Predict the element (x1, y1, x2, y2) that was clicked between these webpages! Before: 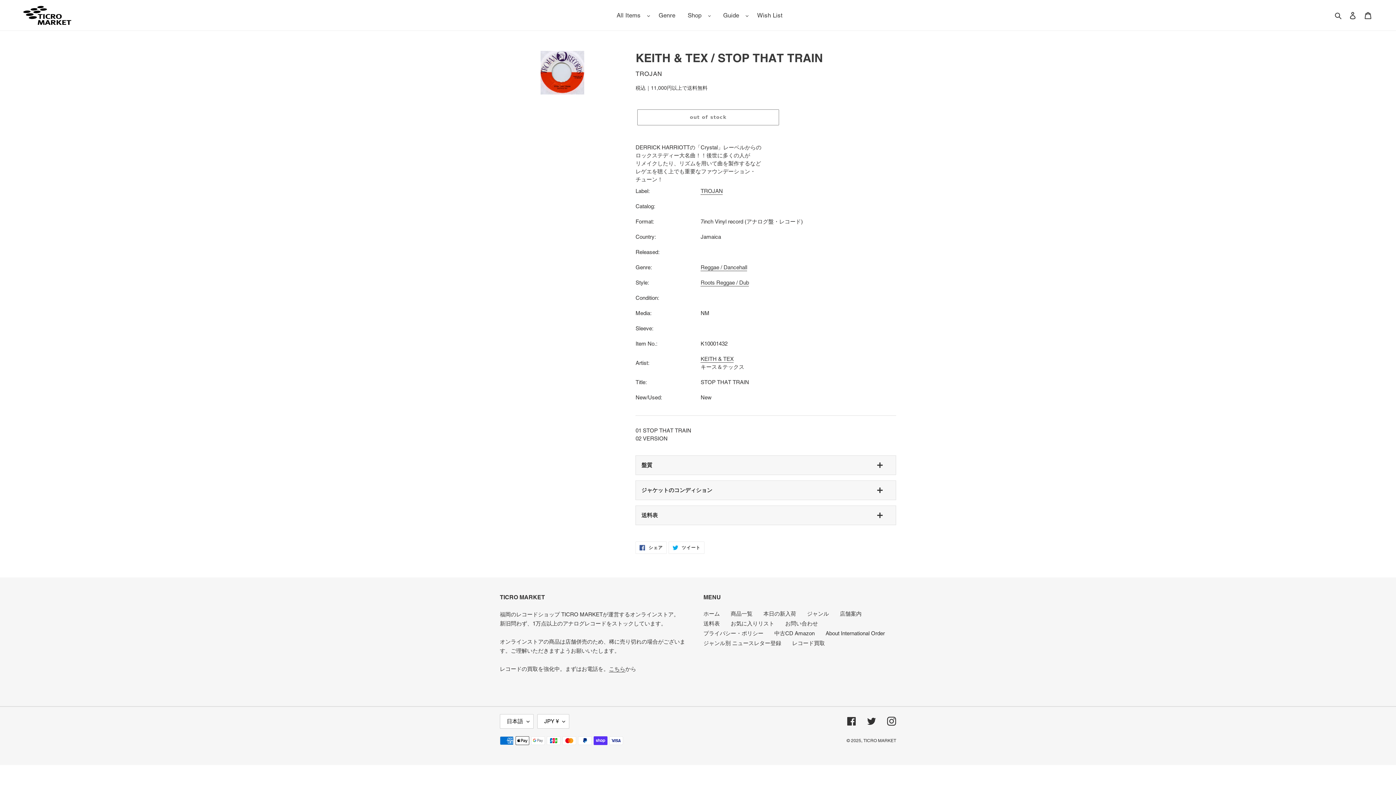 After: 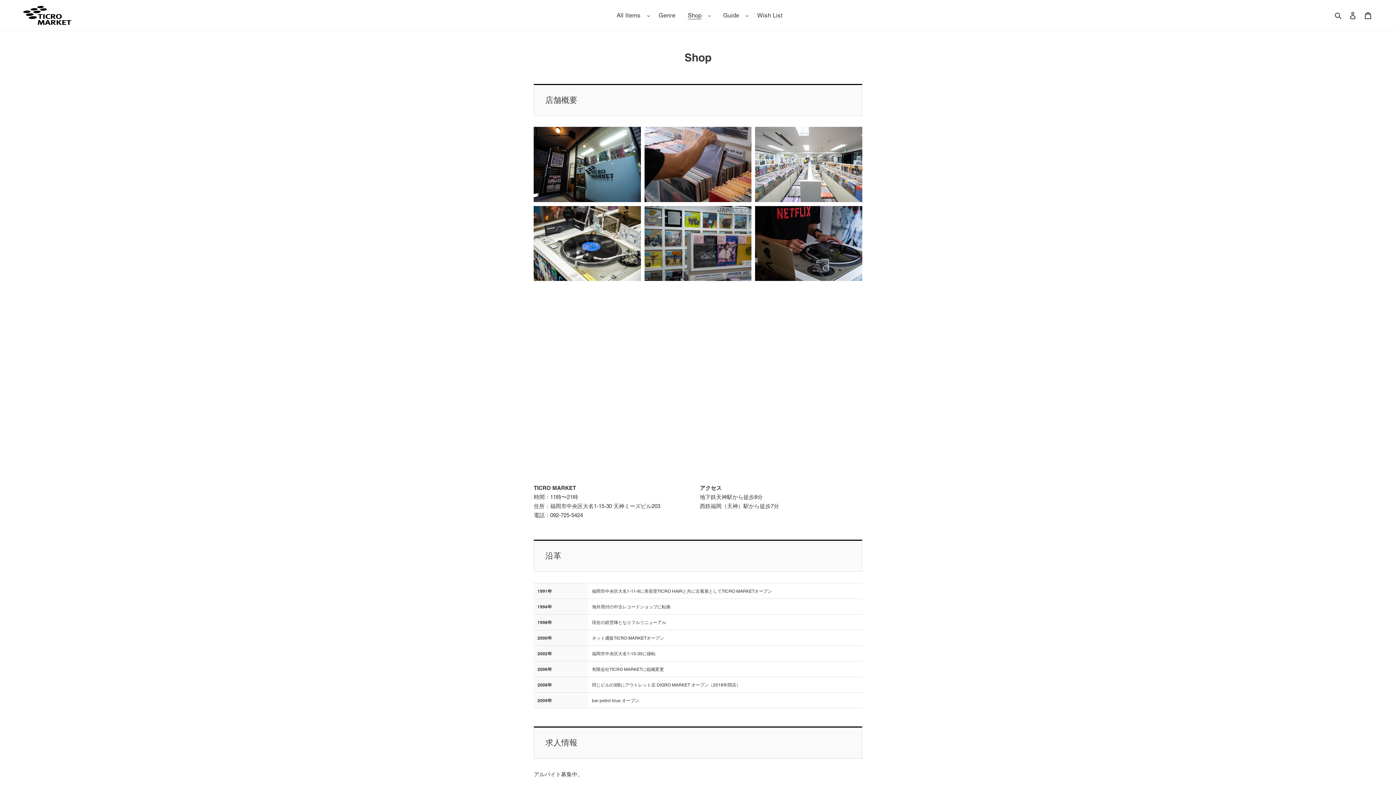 Action: label: Shop bbox: (684, 11, 705, 19)